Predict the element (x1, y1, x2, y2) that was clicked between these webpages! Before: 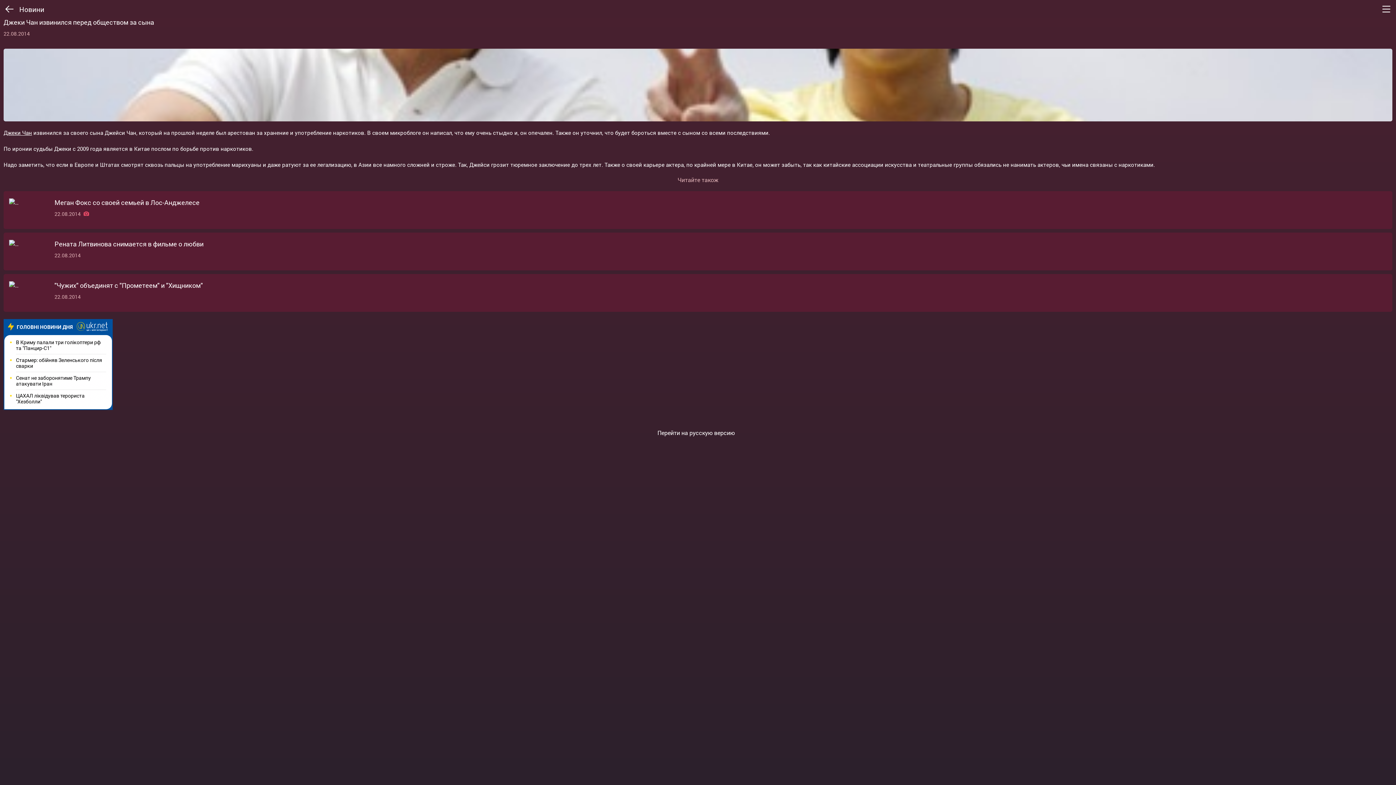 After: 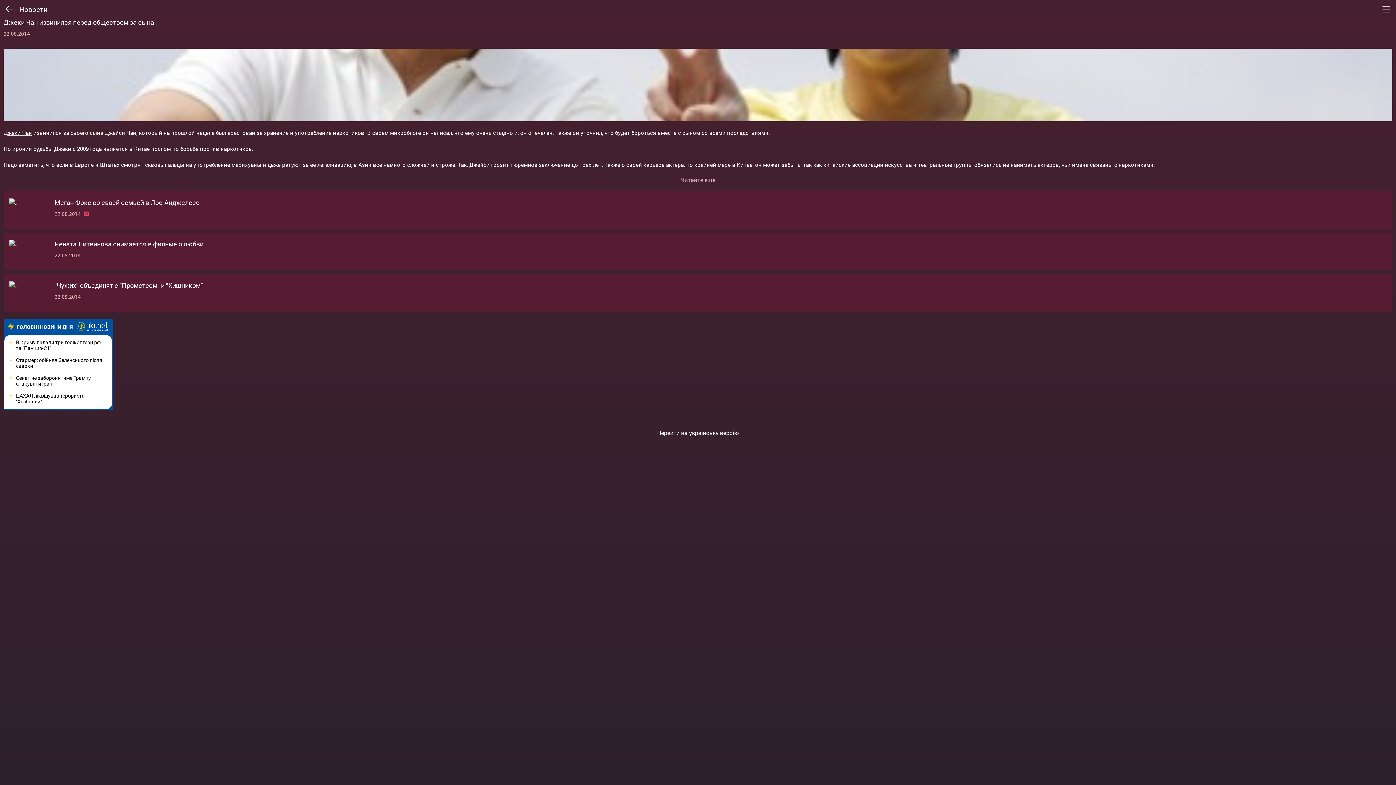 Action: label: Перейти на русскую версию bbox: (657, 430, 735, 436)